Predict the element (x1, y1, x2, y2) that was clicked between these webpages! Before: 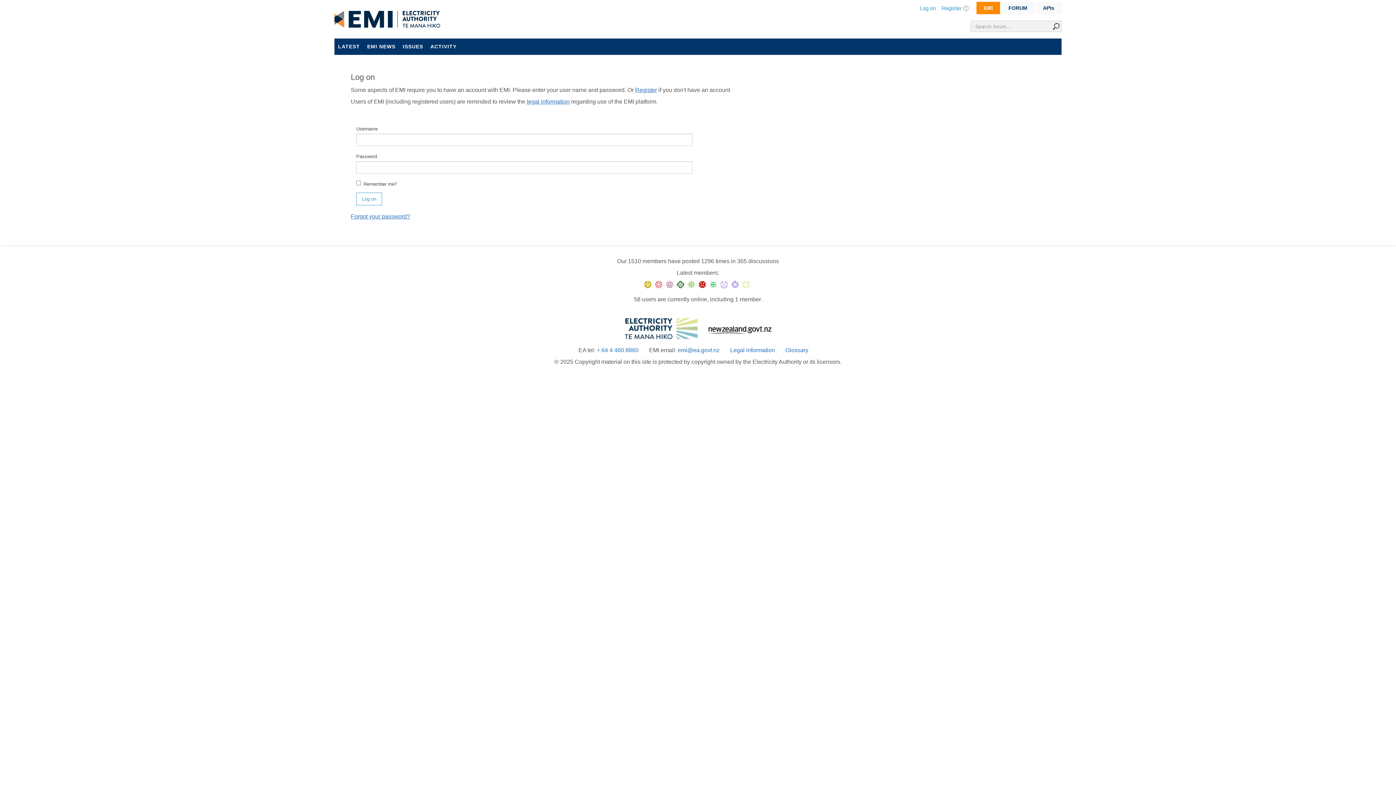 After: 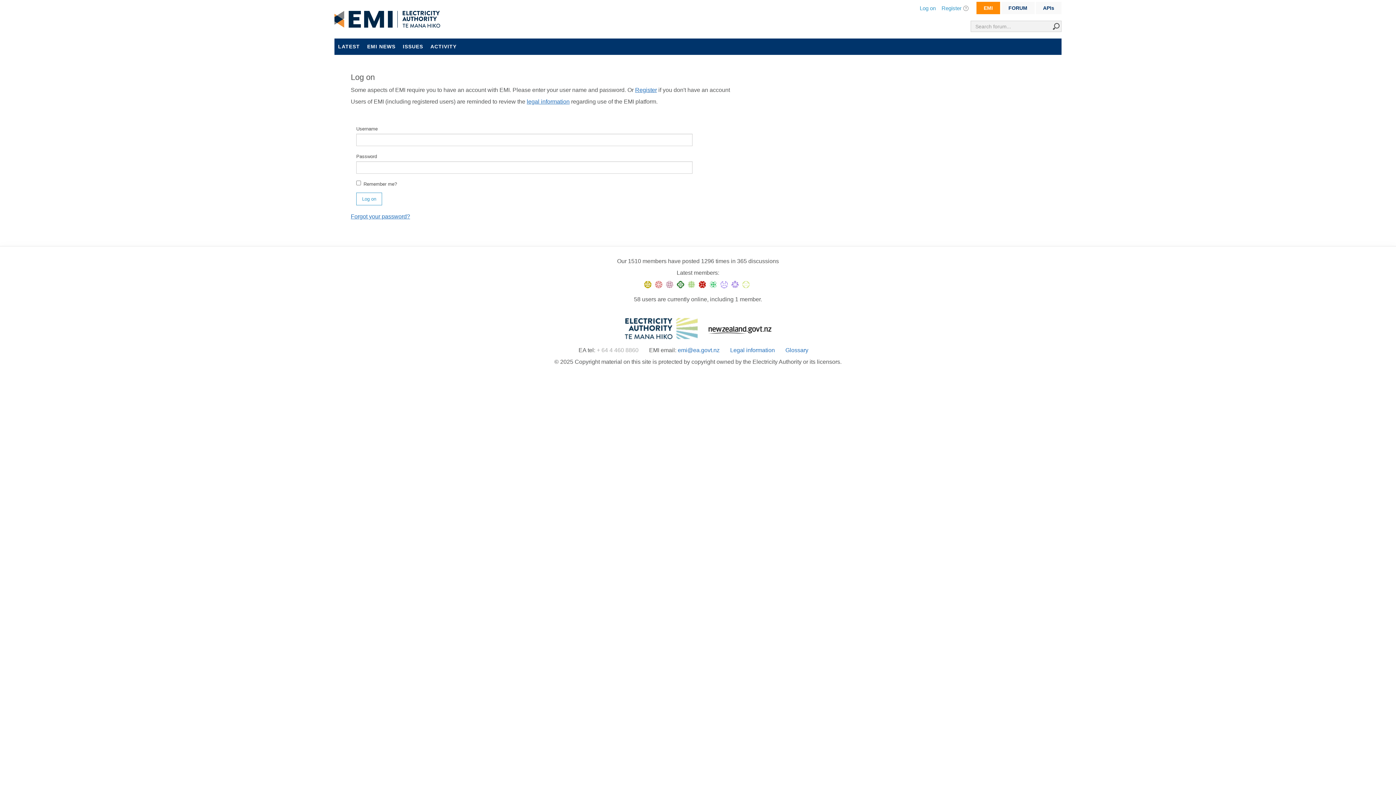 Action: label: + 64 4 460 8860 bbox: (596, 346, 638, 354)